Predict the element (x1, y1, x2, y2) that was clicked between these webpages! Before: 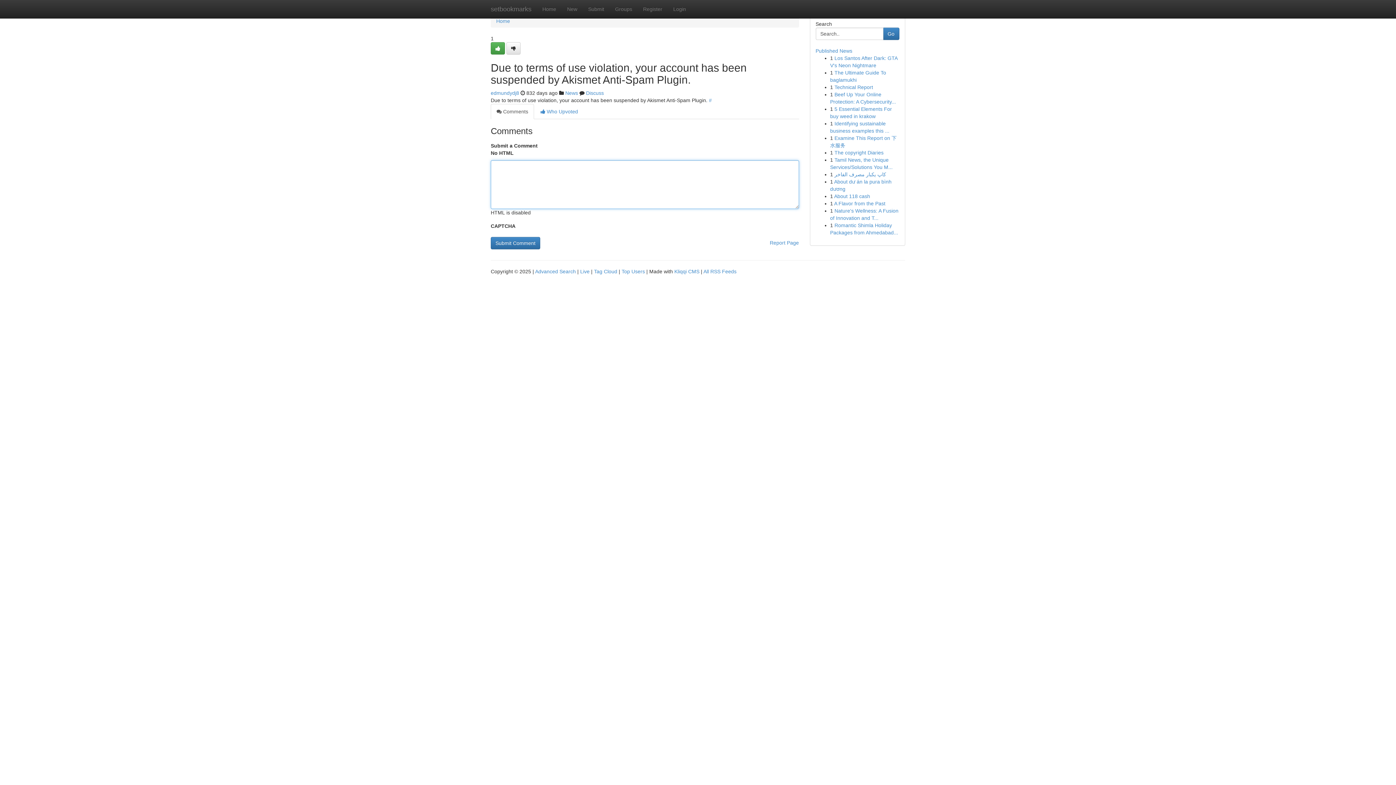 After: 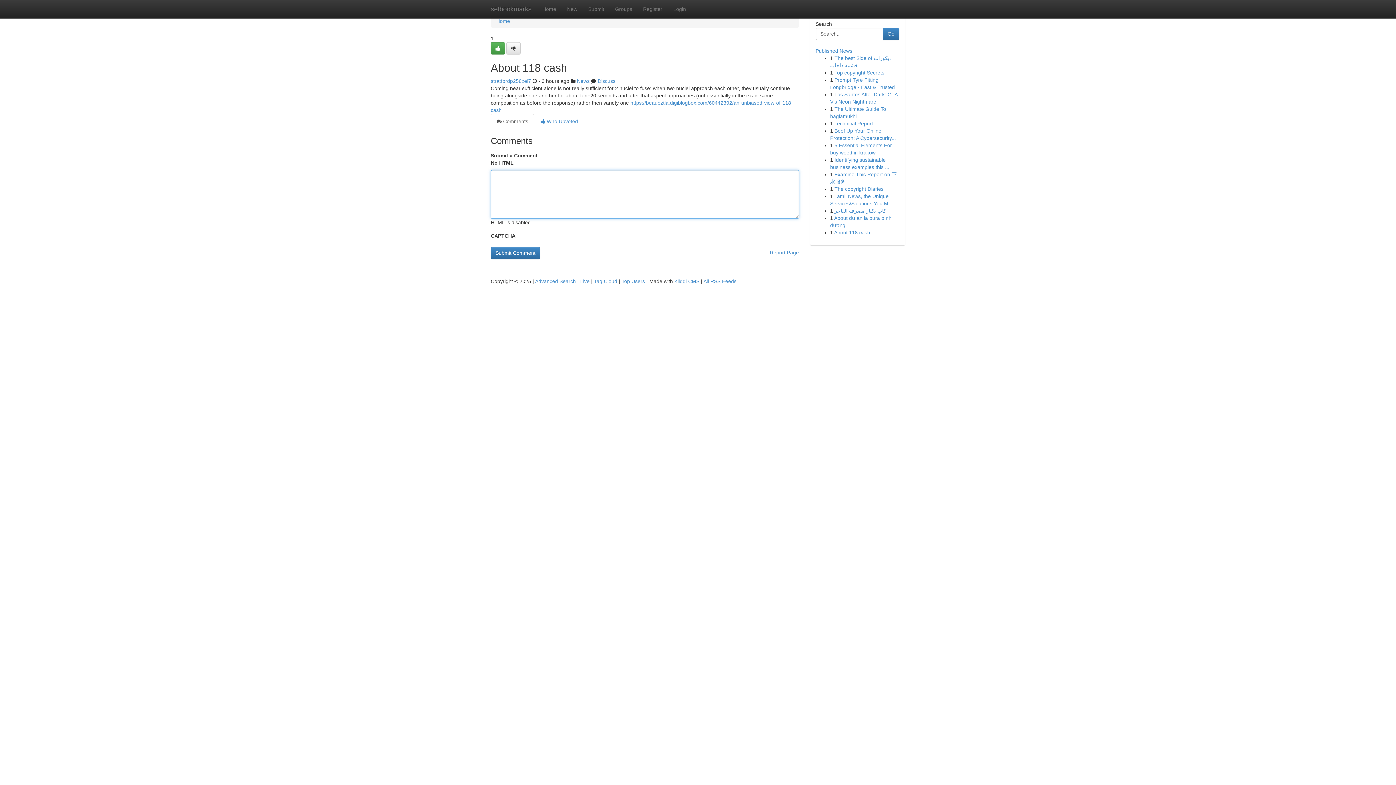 Action: label: About 118 cash bbox: (834, 193, 870, 199)